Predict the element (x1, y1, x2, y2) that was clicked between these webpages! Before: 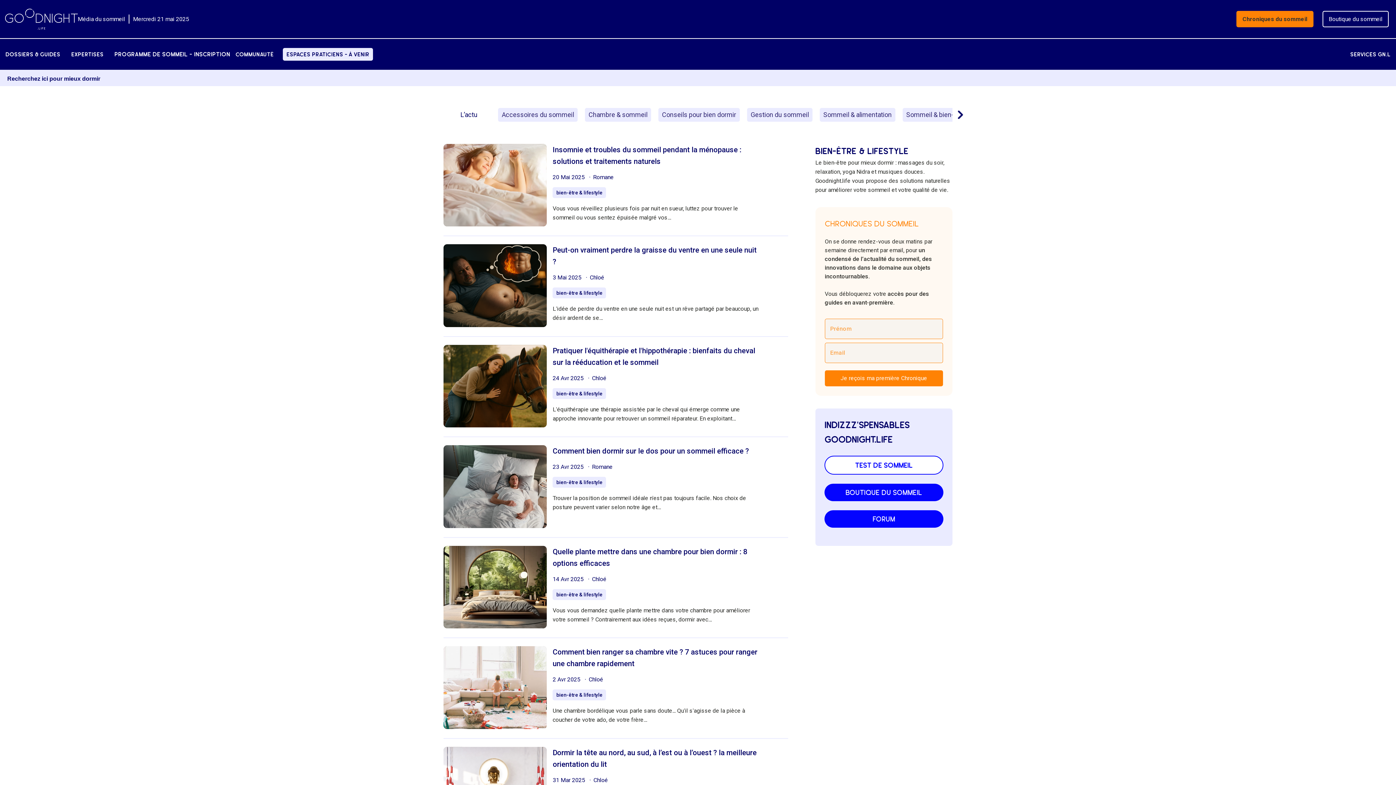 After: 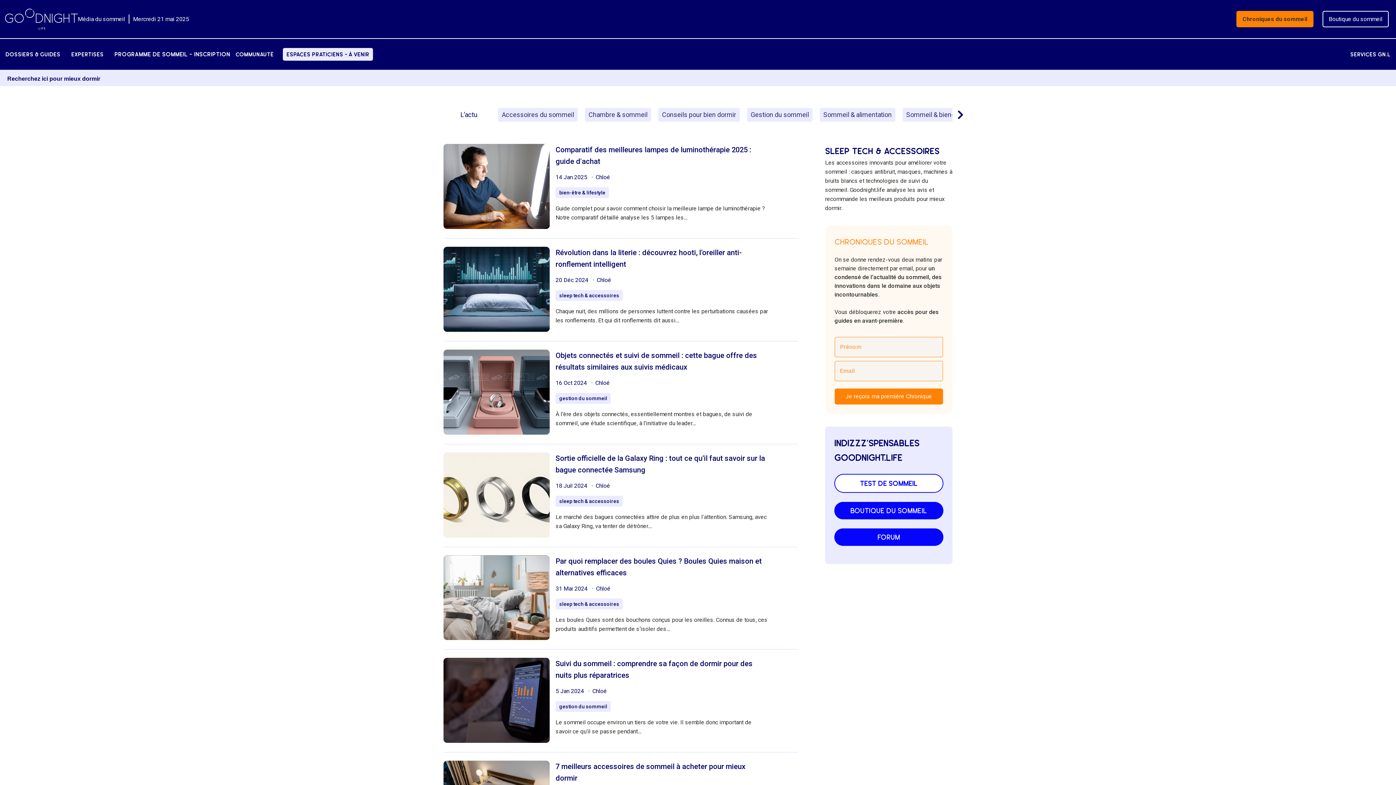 Action: bbox: (498, 108, 577, 121) label: Accessoires du sommeil